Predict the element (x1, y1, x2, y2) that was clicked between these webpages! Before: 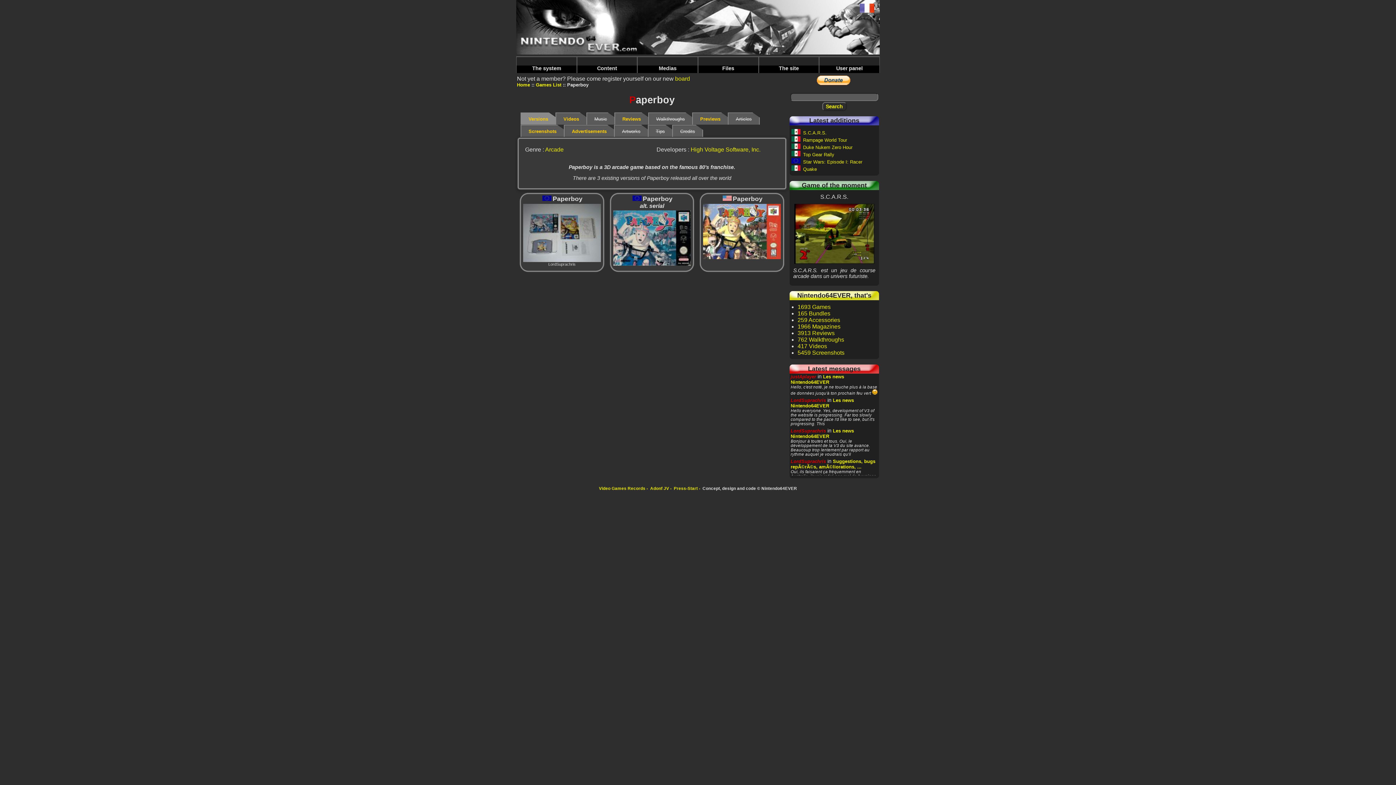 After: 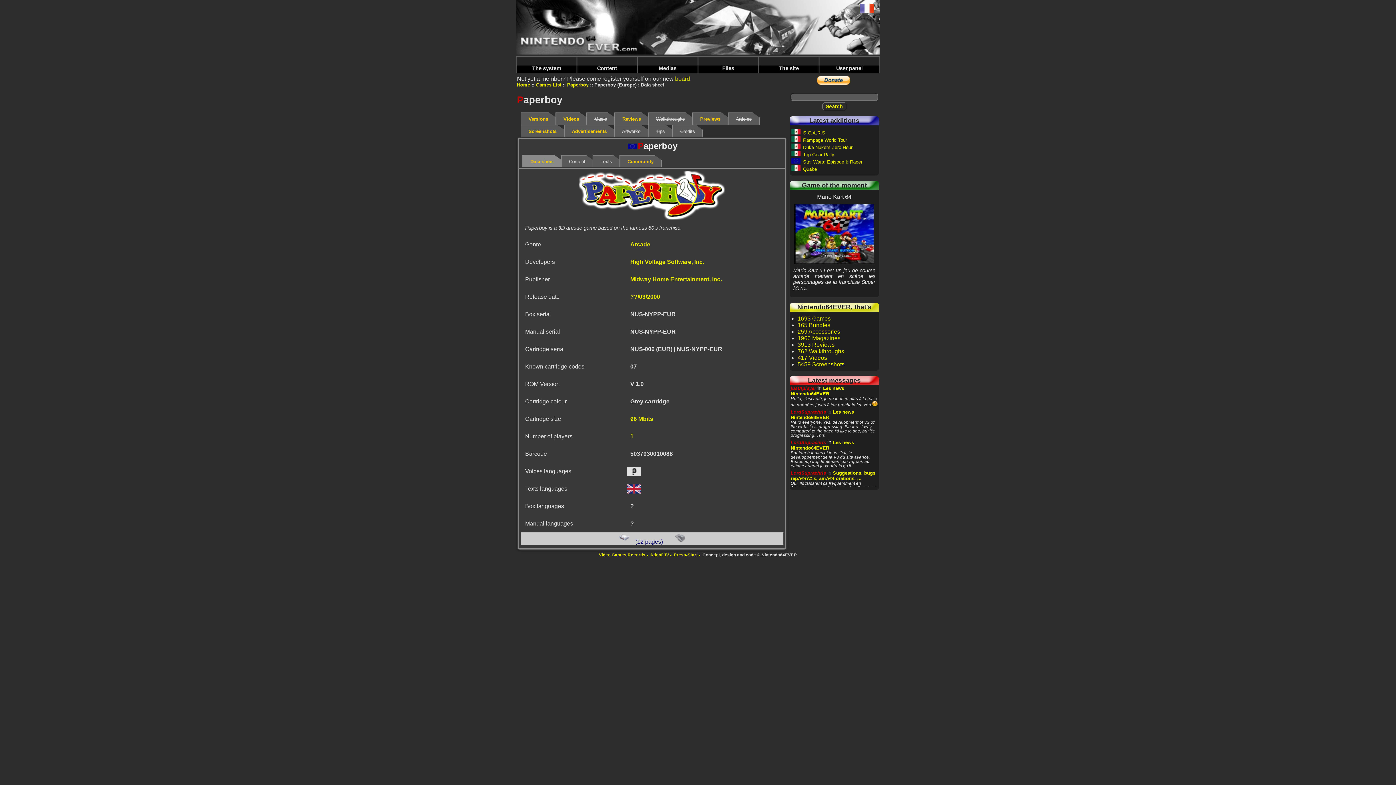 Action: label: Paperboy
Europe bbox: (522, 203, 602, 266)